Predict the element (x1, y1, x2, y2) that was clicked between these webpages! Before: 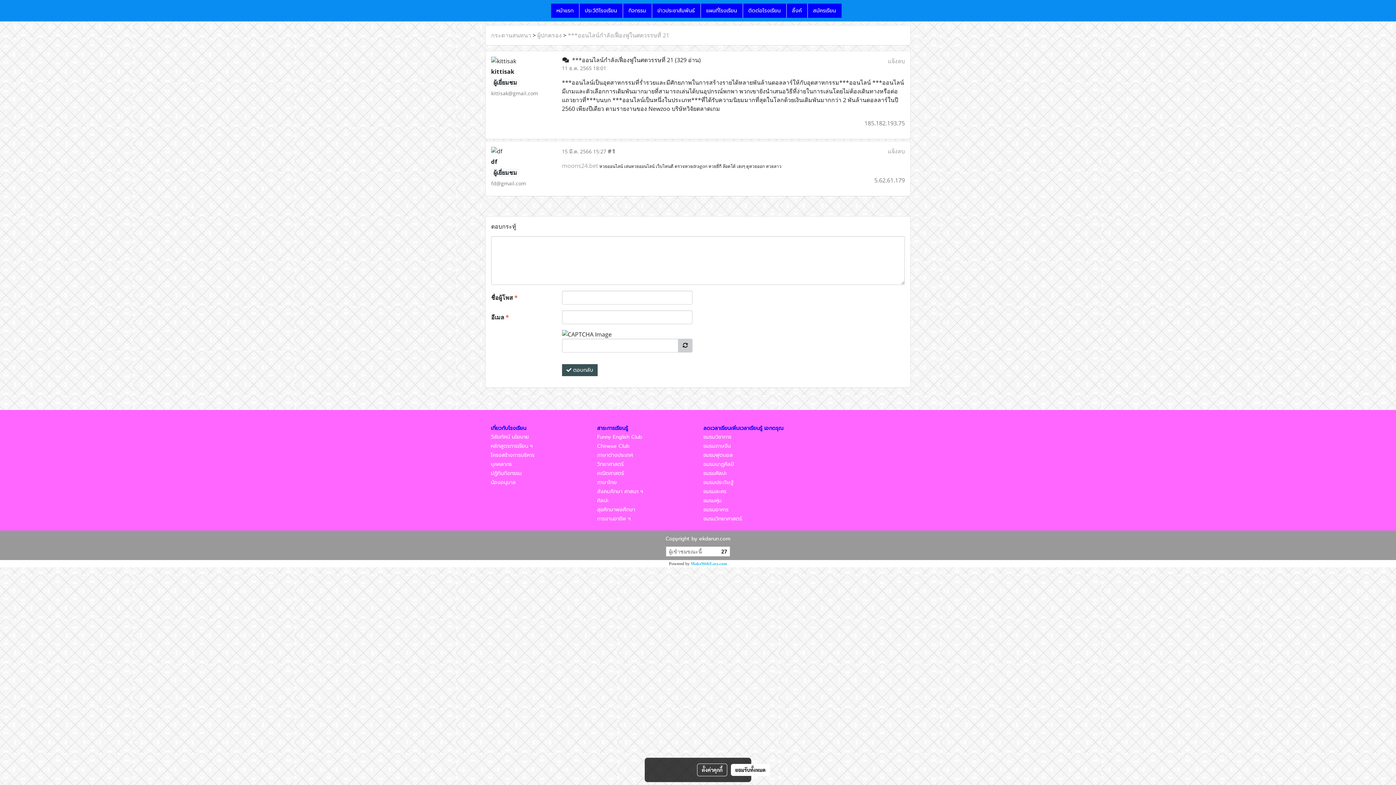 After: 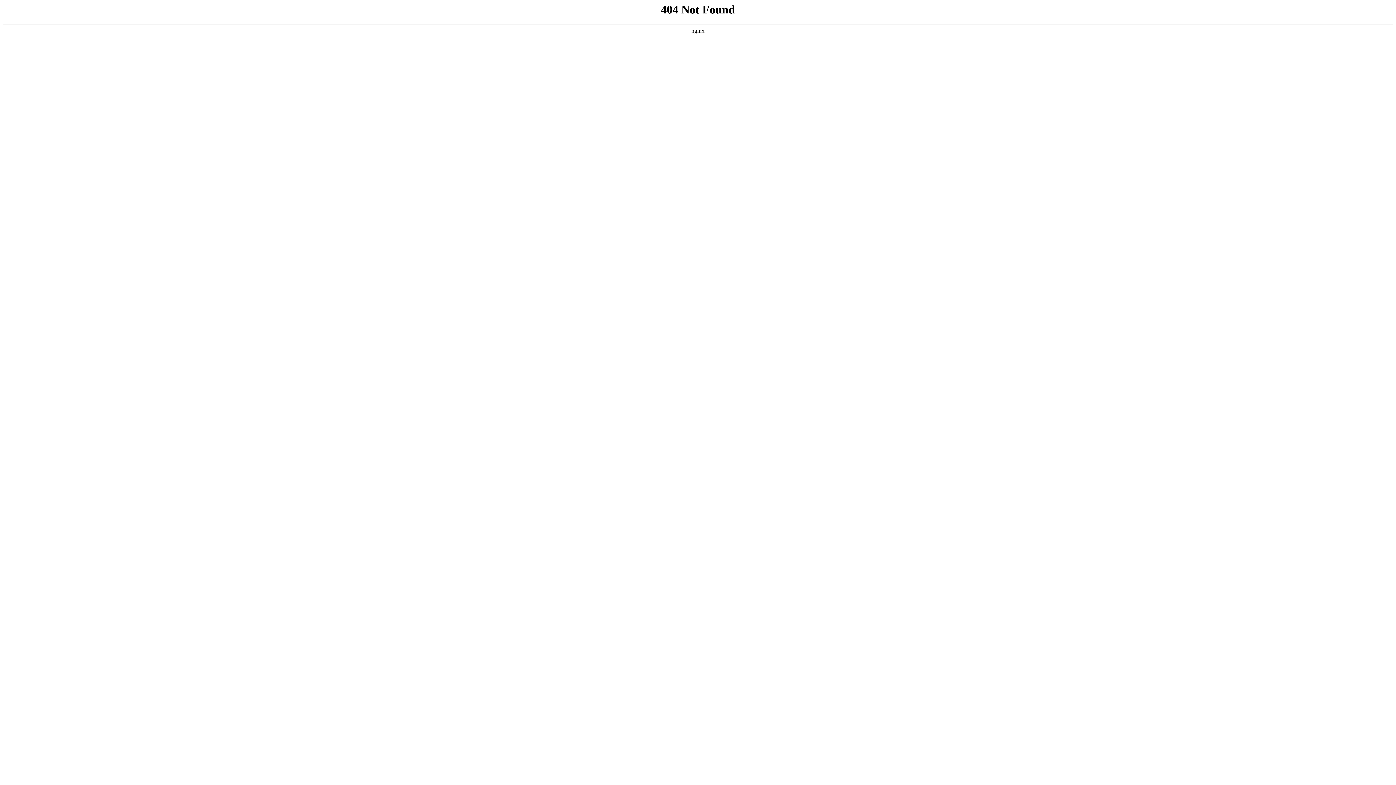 Action: bbox: (490, 478, 516, 486) label: น้องอนุบาล